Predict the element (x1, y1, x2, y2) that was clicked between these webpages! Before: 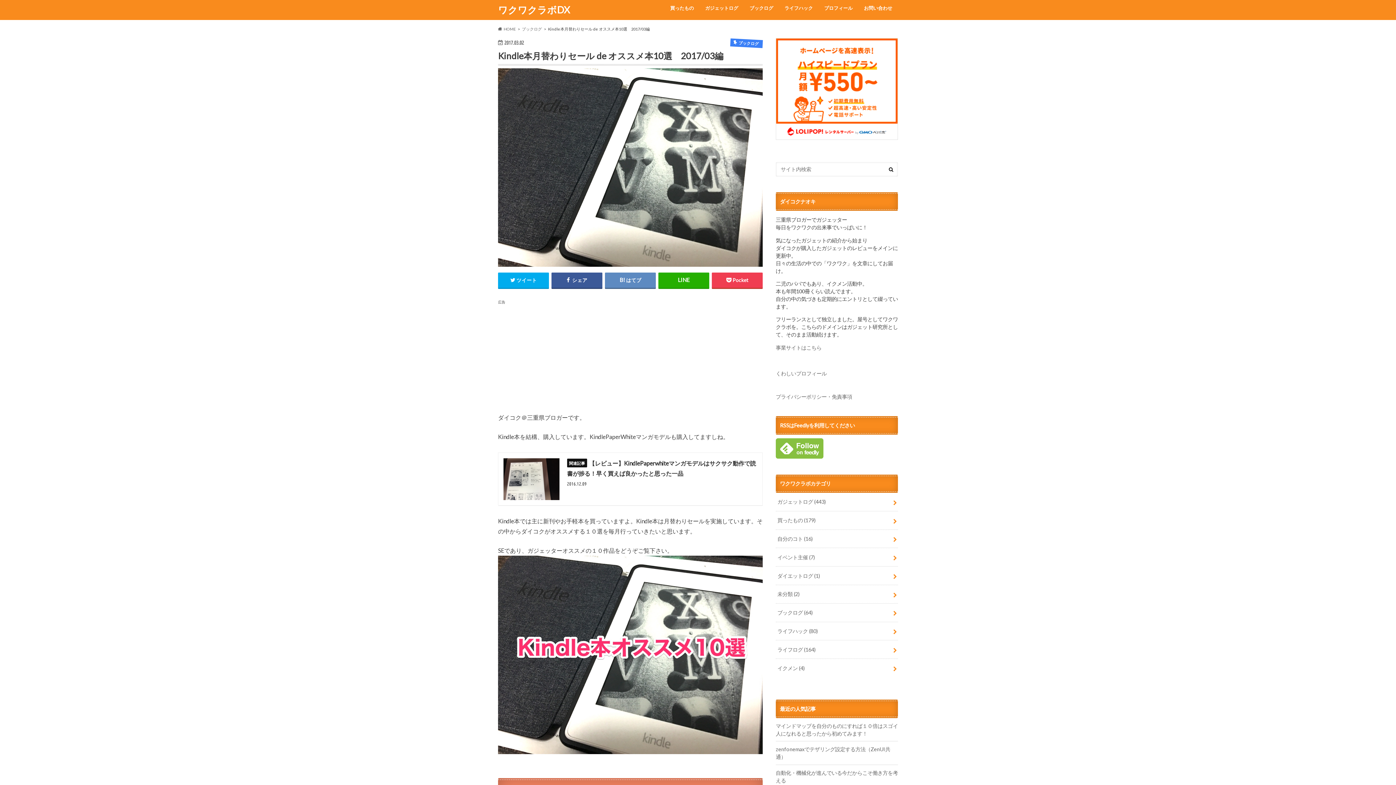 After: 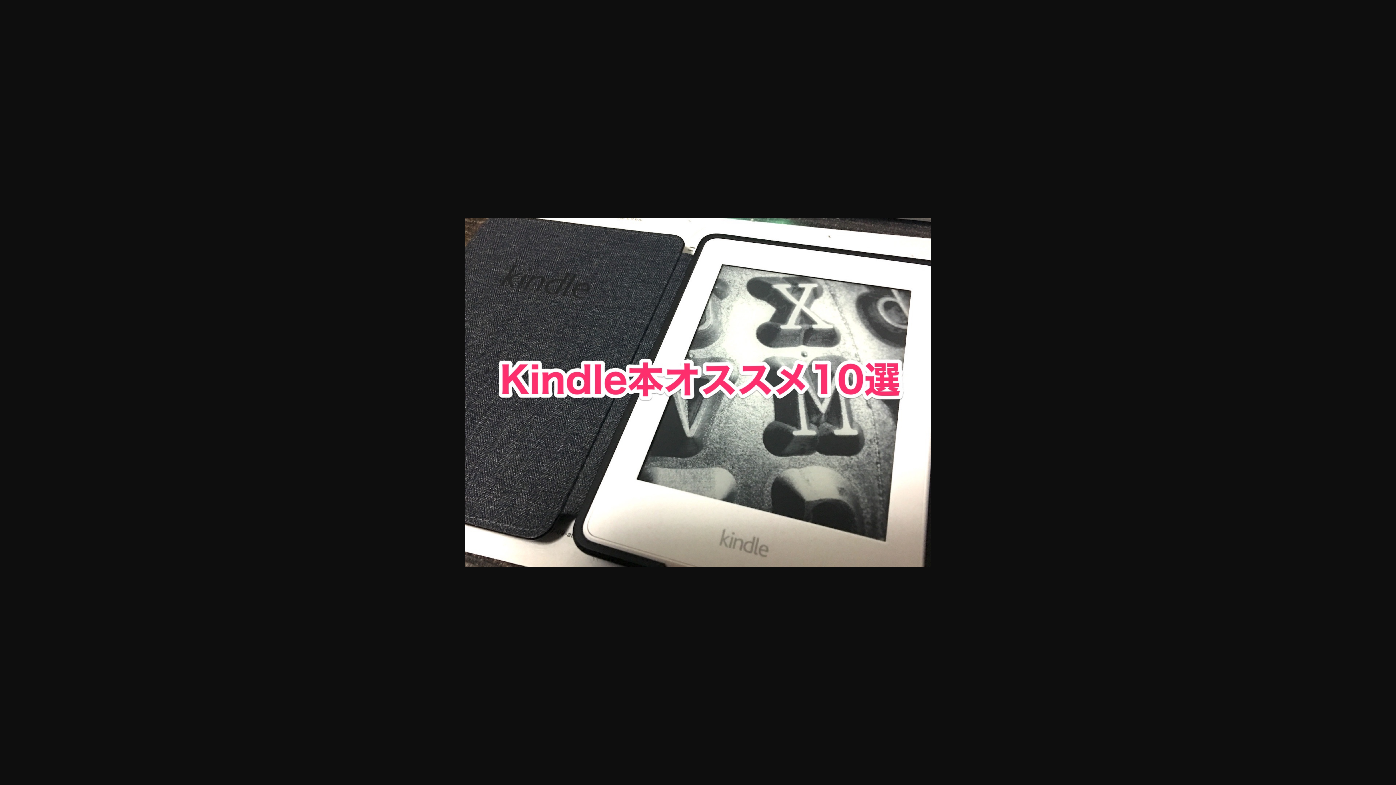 Action: bbox: (498, 754, 762, 761)